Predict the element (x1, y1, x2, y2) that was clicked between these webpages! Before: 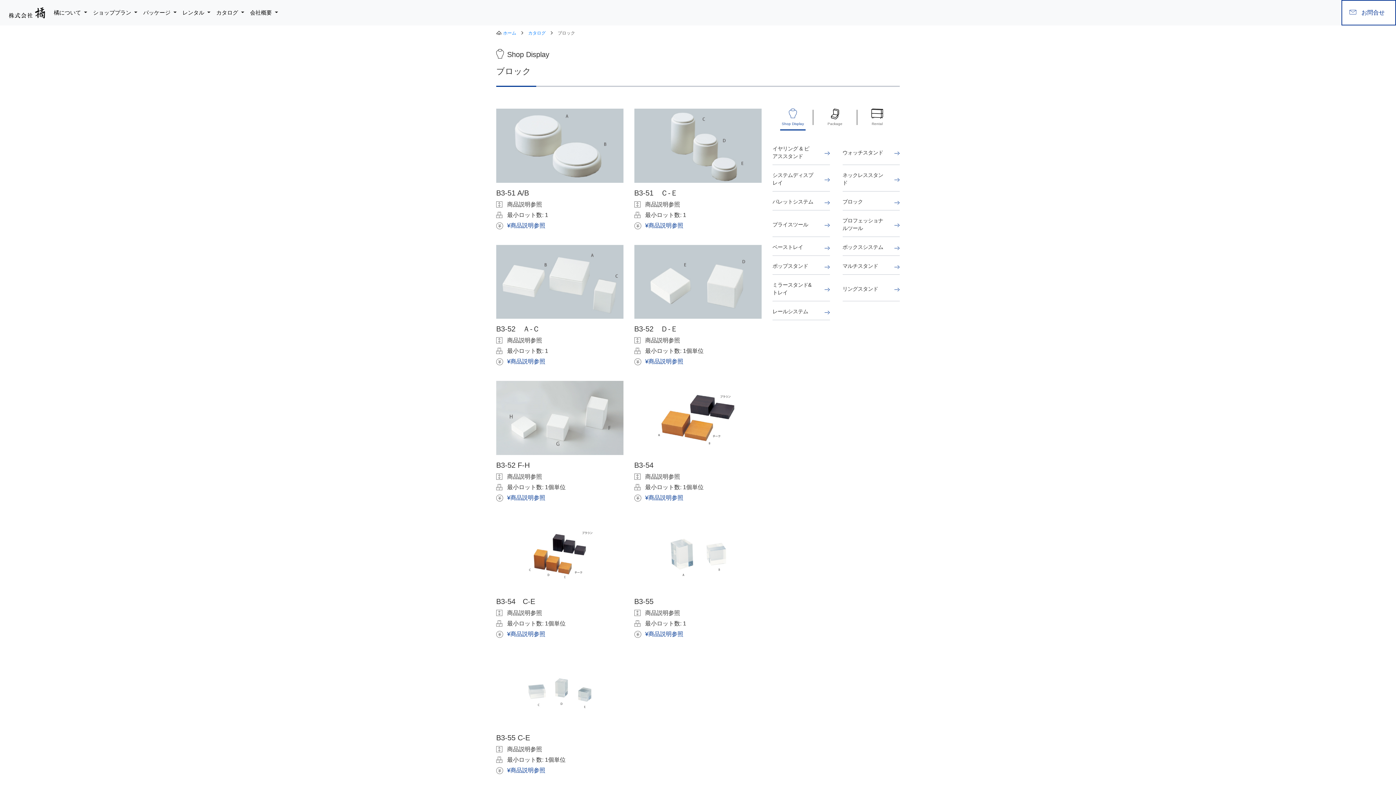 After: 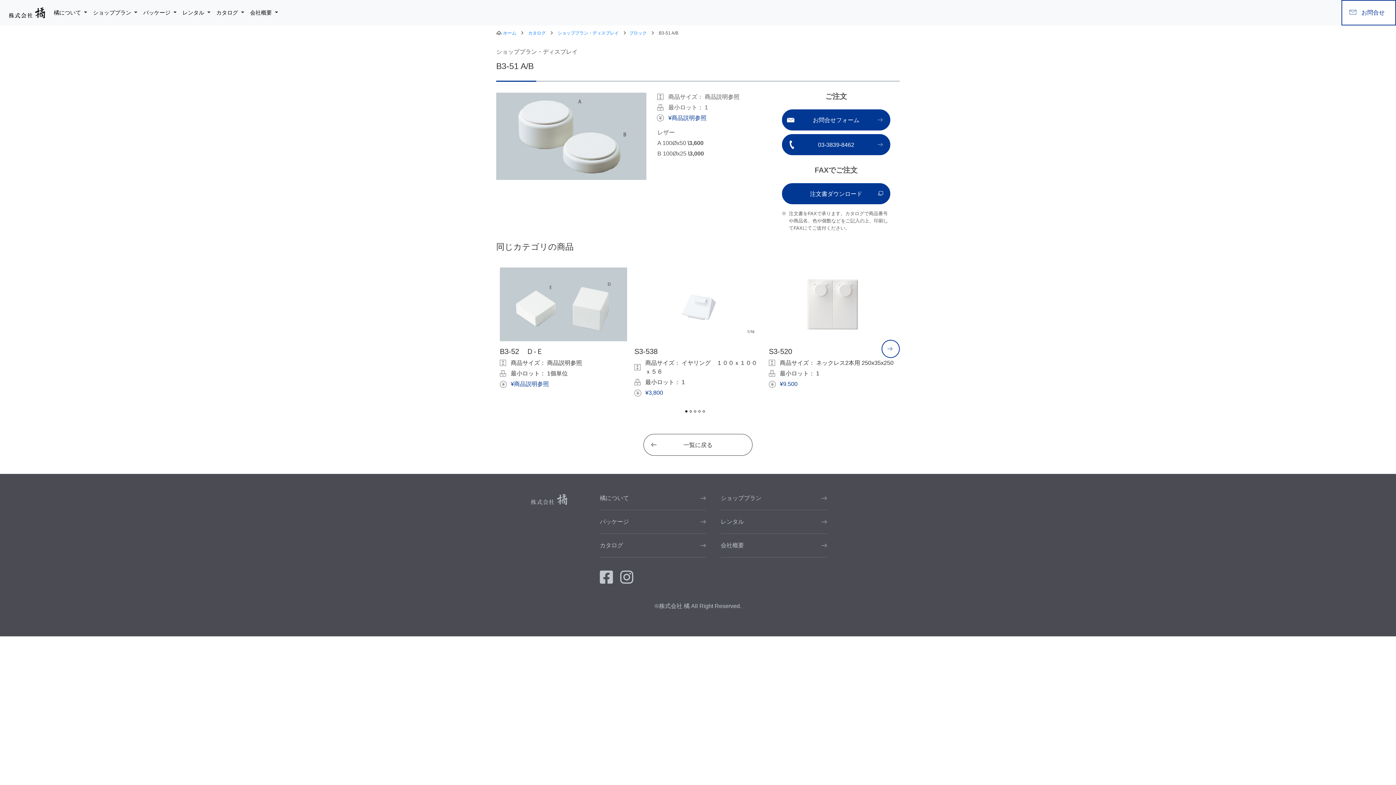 Action: label: B3-51 A/B
商品説明参照
最小ロット数: 1
¥商品説明参照 bbox: (496, 108, 623, 230)